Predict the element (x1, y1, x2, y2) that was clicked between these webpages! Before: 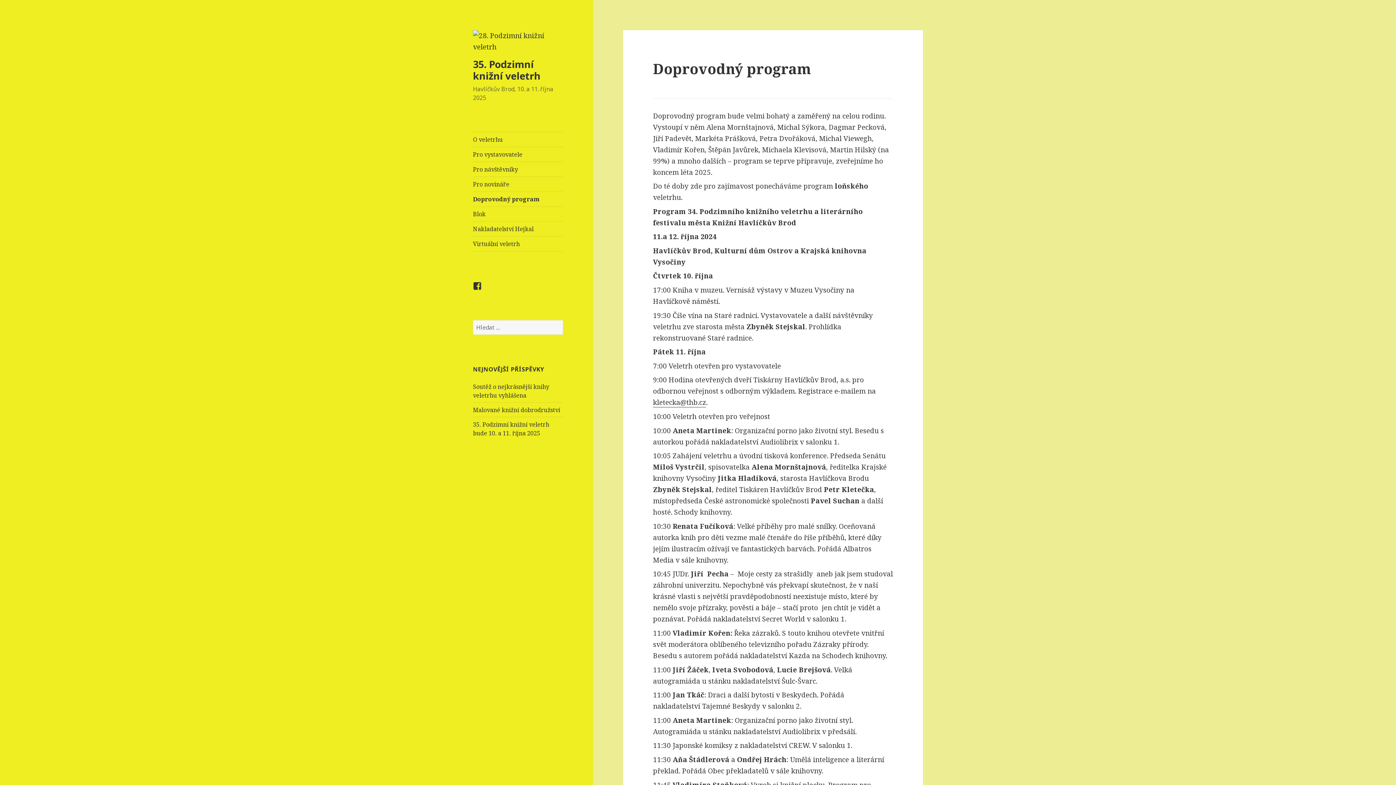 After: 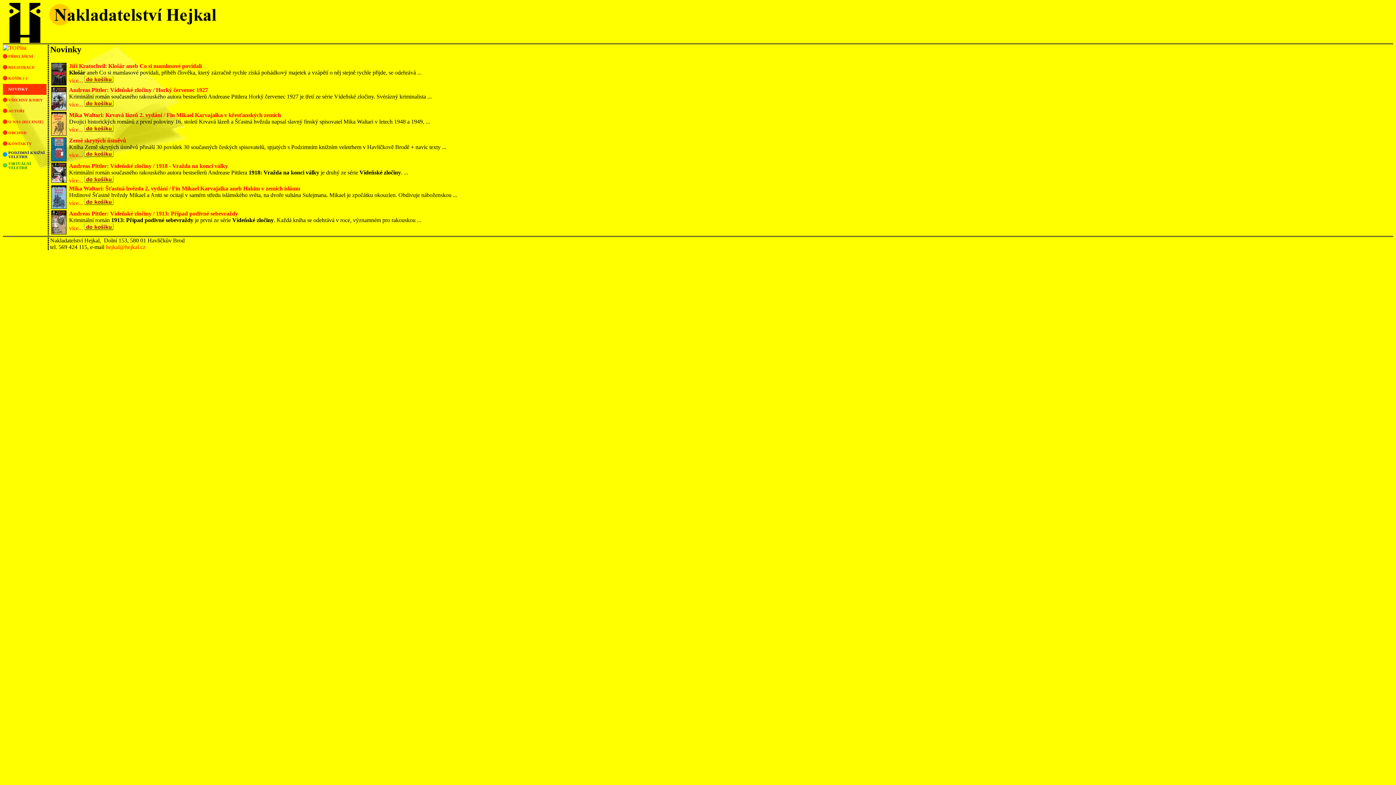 Action: label: Nakladatelství Hejkal bbox: (473, 221, 563, 236)